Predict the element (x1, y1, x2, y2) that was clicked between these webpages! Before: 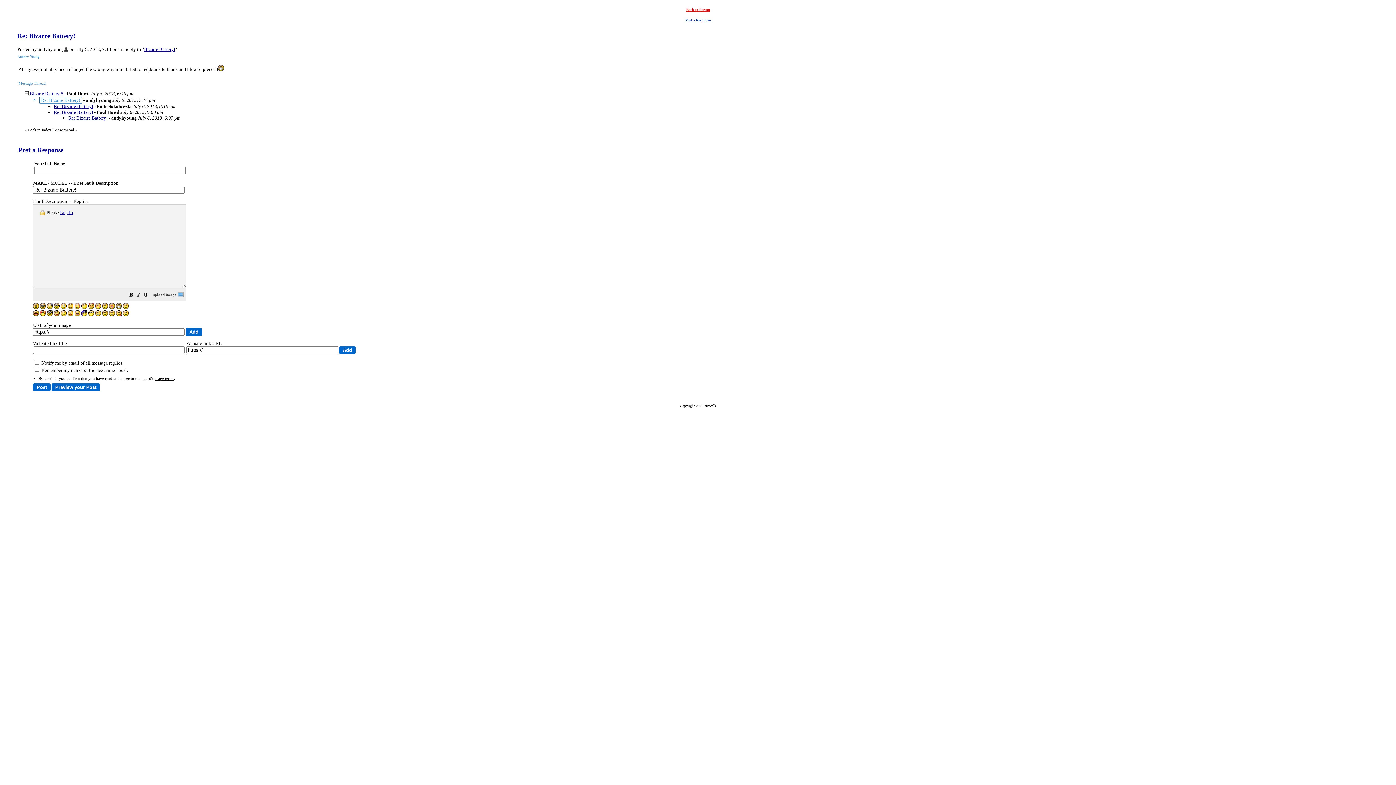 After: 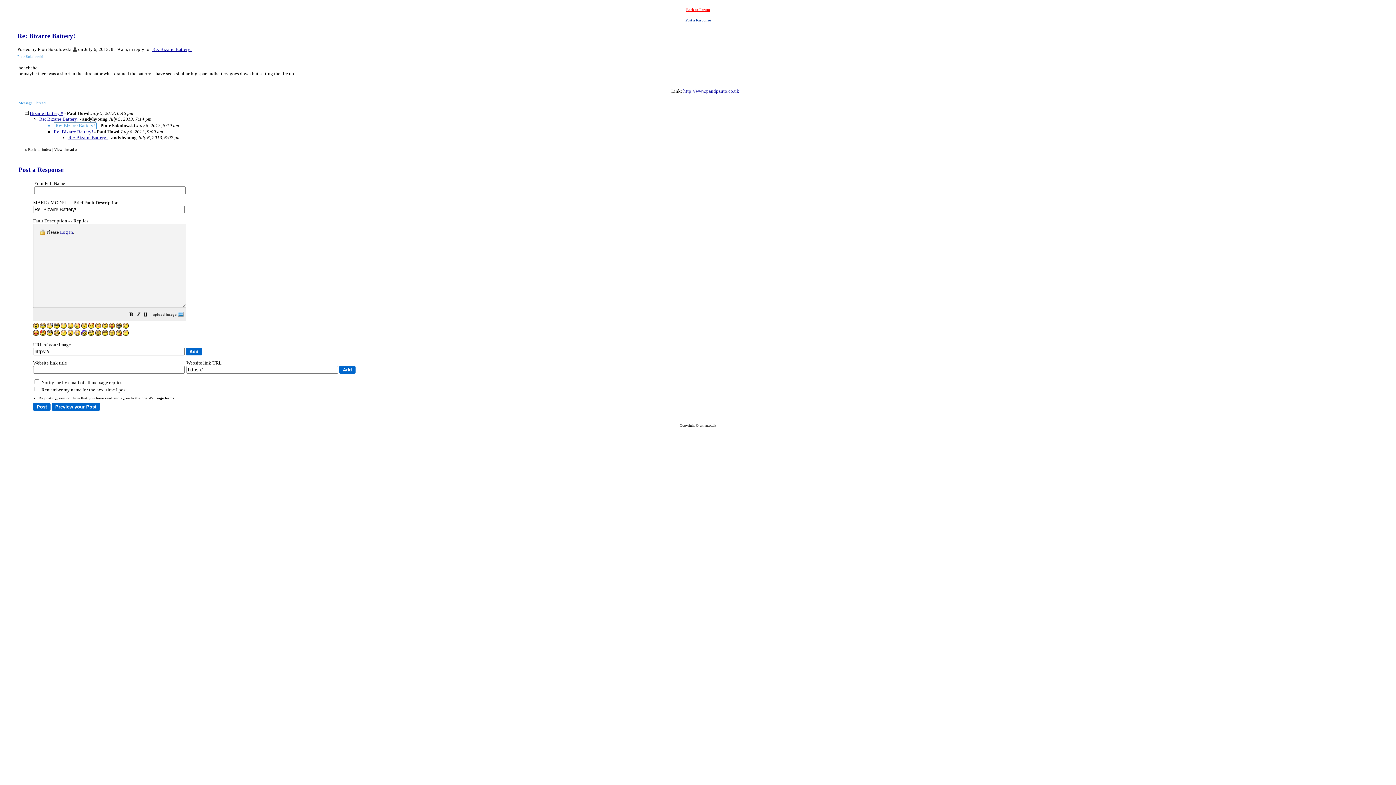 Action: bbox: (53, 103, 93, 108) label: Re: Bizarre Battery!